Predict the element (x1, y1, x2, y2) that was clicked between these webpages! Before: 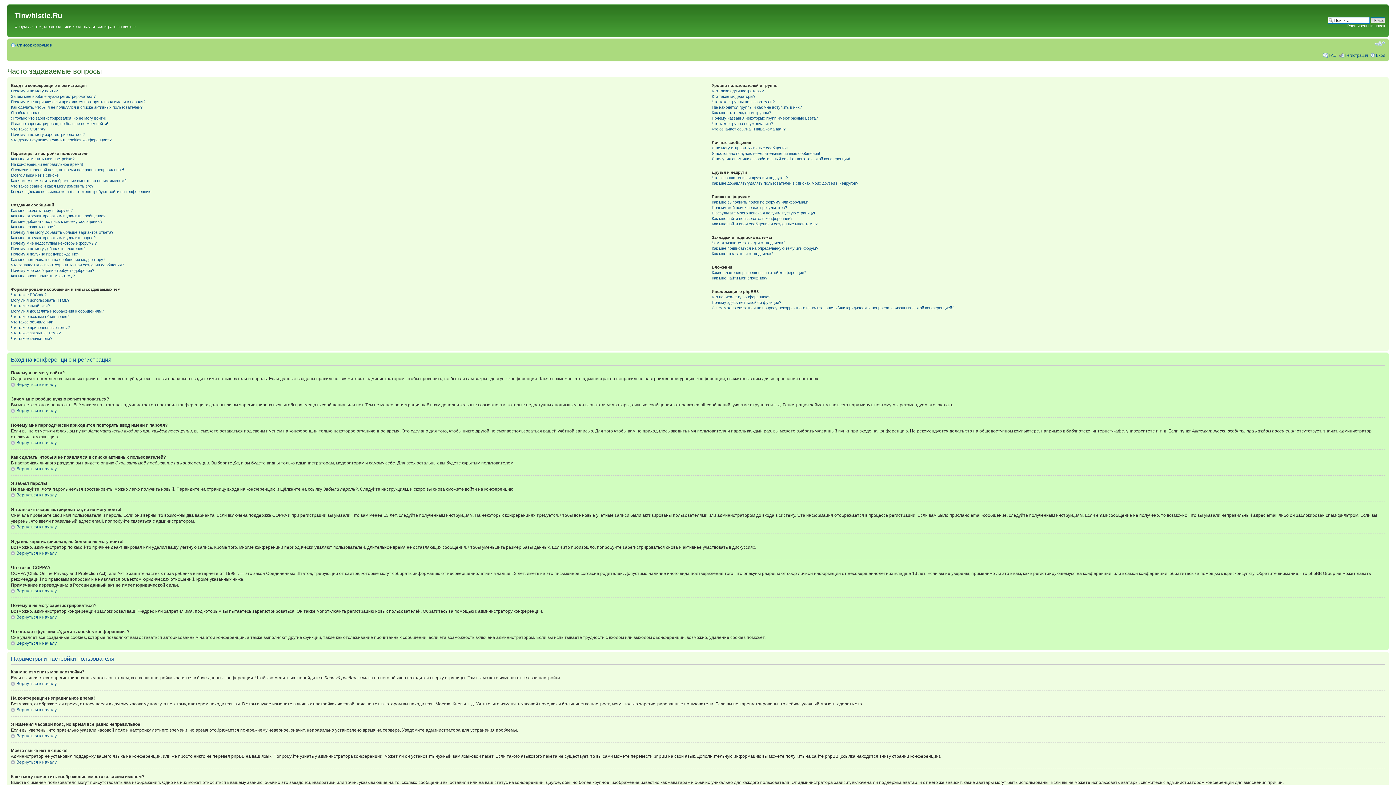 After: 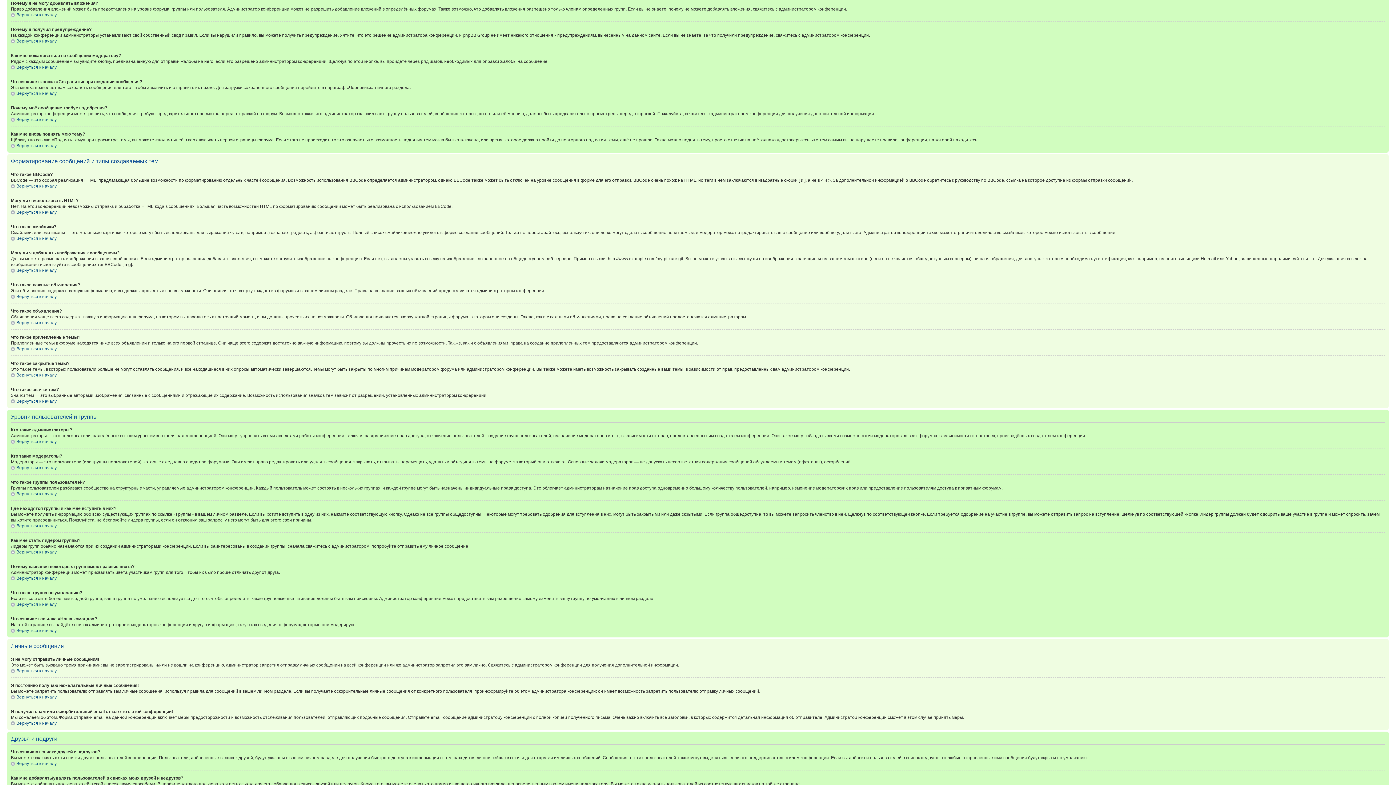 Action: bbox: (10, 246, 85, 250) label: Почему я не могу добавлять вложения?